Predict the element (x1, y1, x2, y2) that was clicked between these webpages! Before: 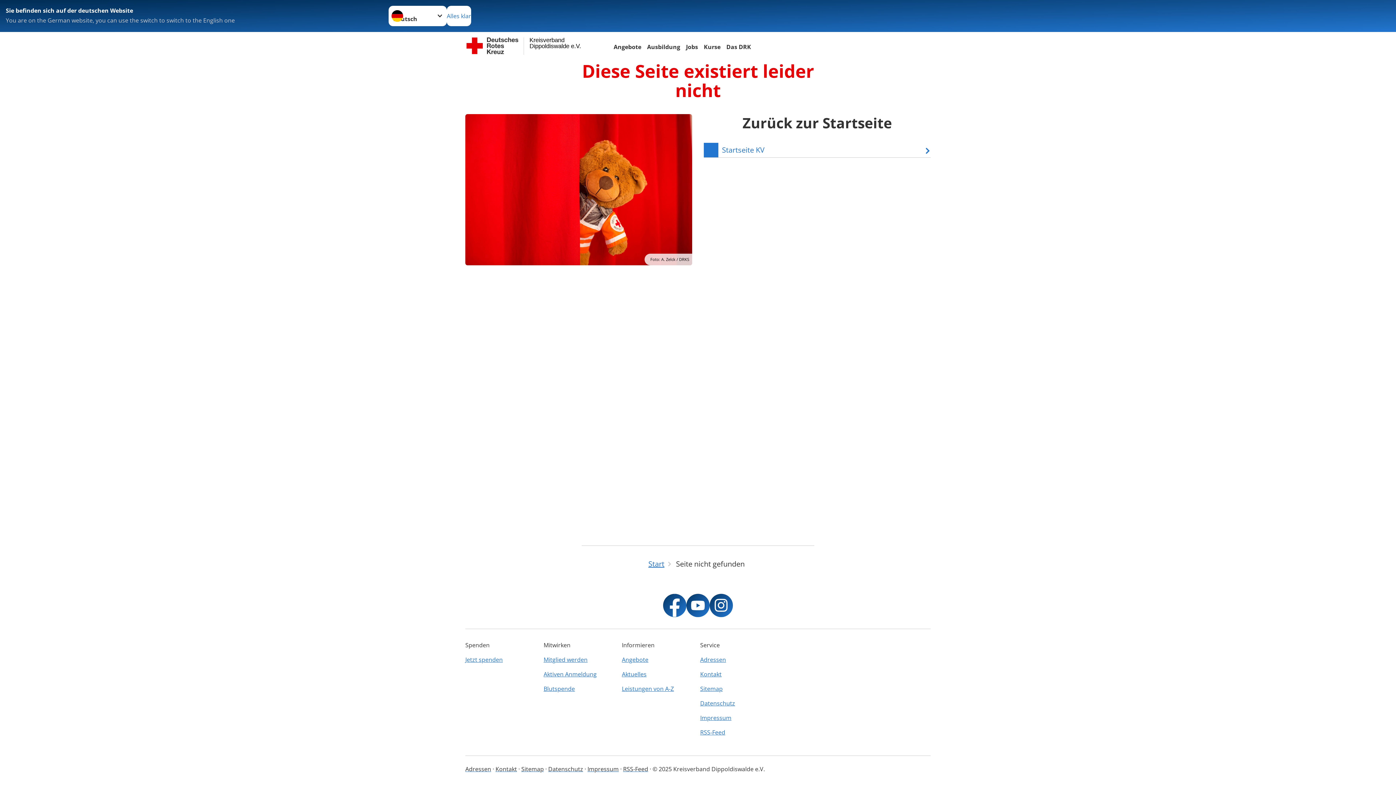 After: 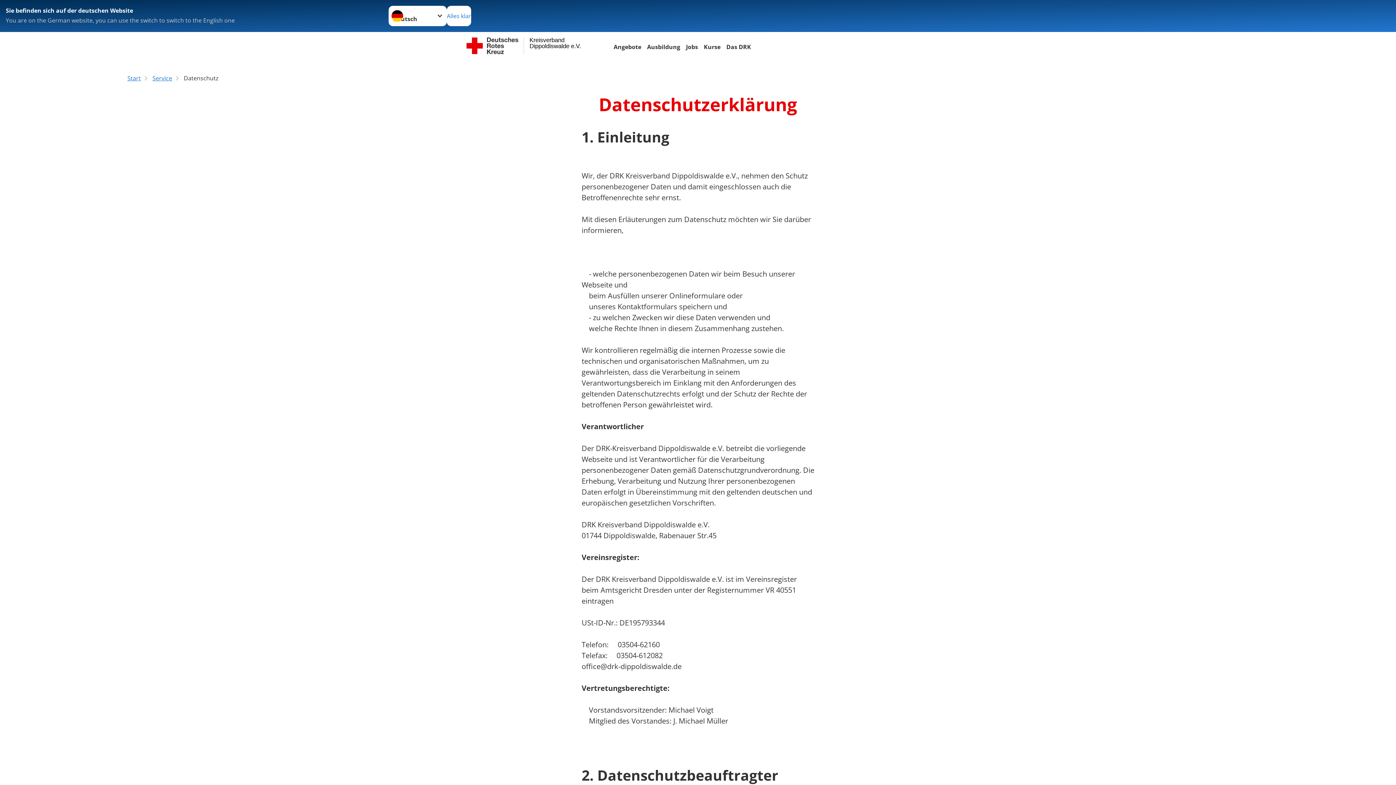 Action: label: Datenschutz bbox: (548, 765, 583, 773)